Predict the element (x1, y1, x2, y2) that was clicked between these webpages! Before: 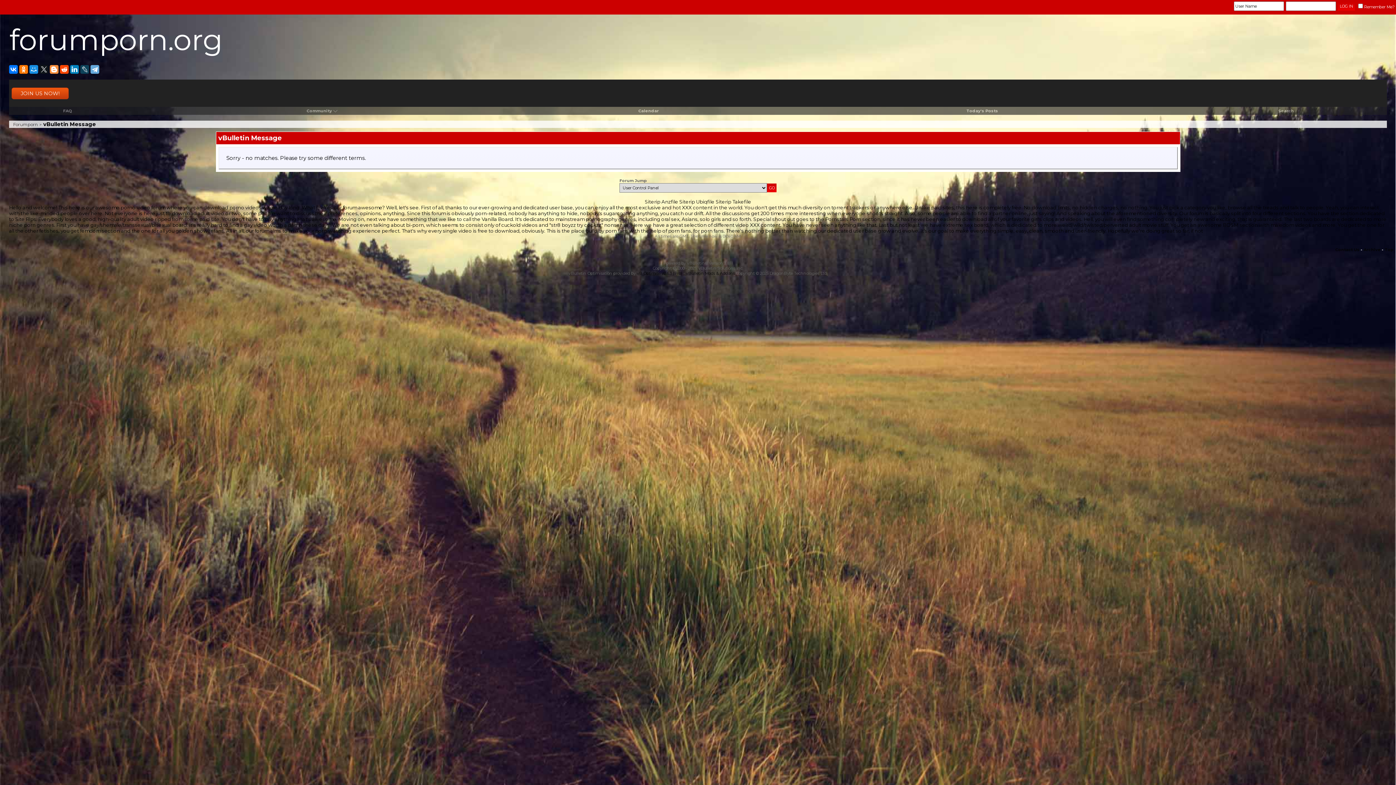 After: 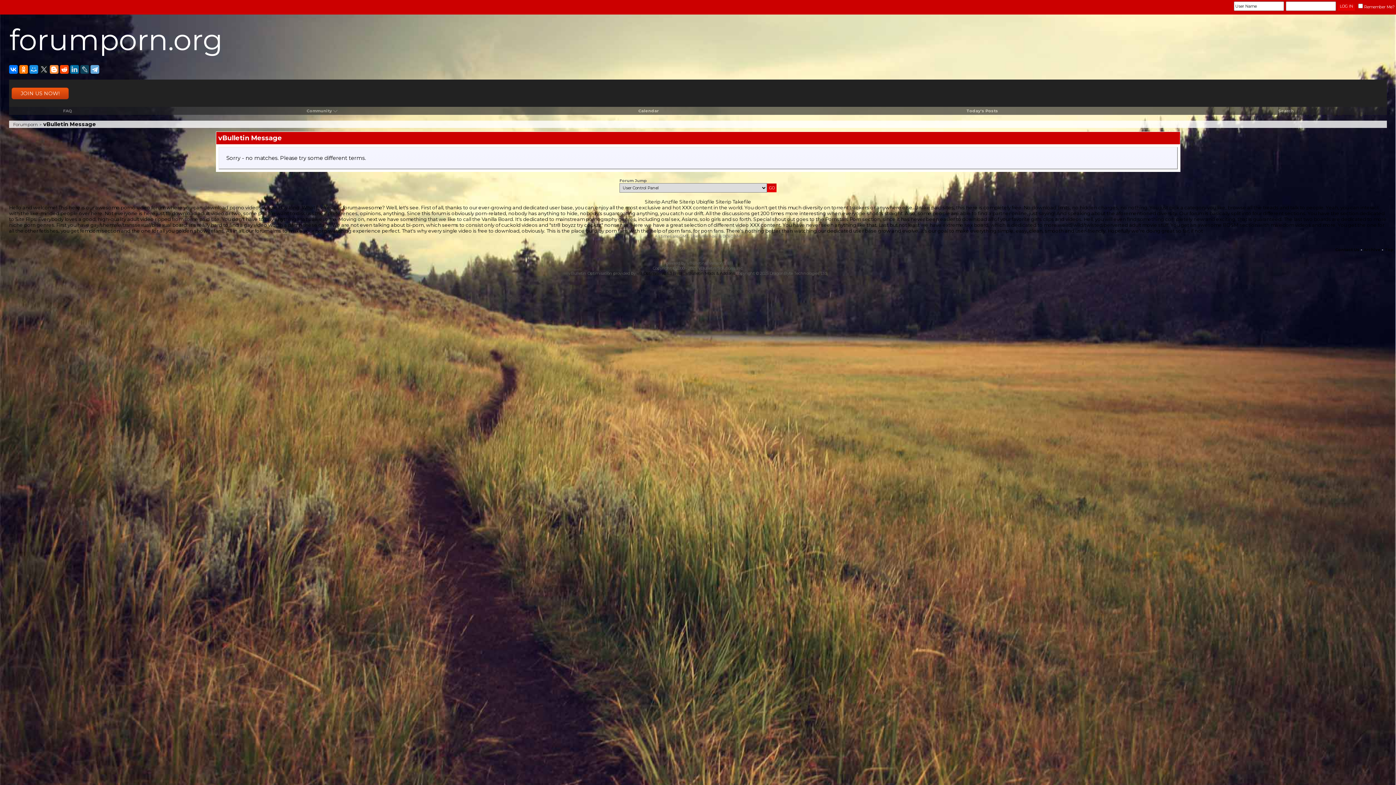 Action: bbox: (70, 65, 78, 73)